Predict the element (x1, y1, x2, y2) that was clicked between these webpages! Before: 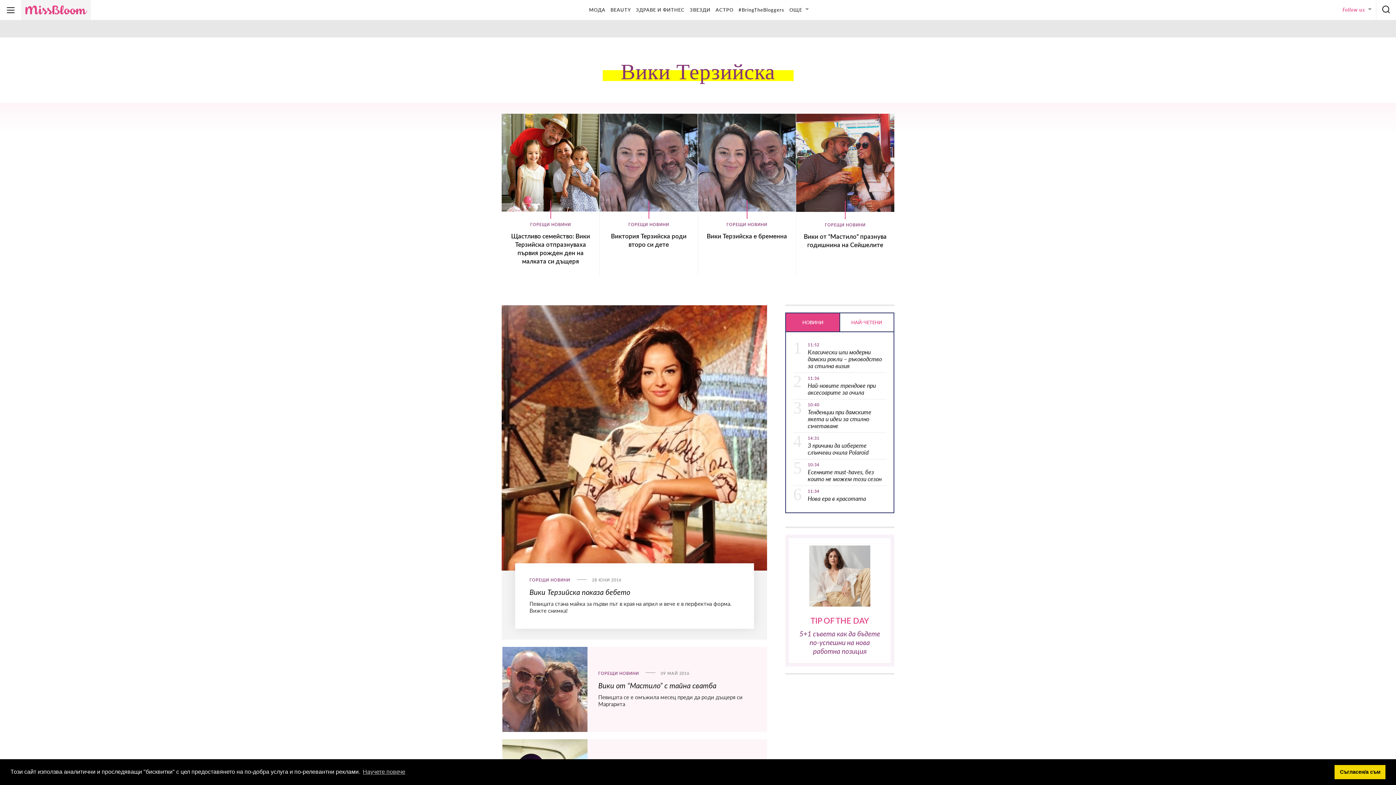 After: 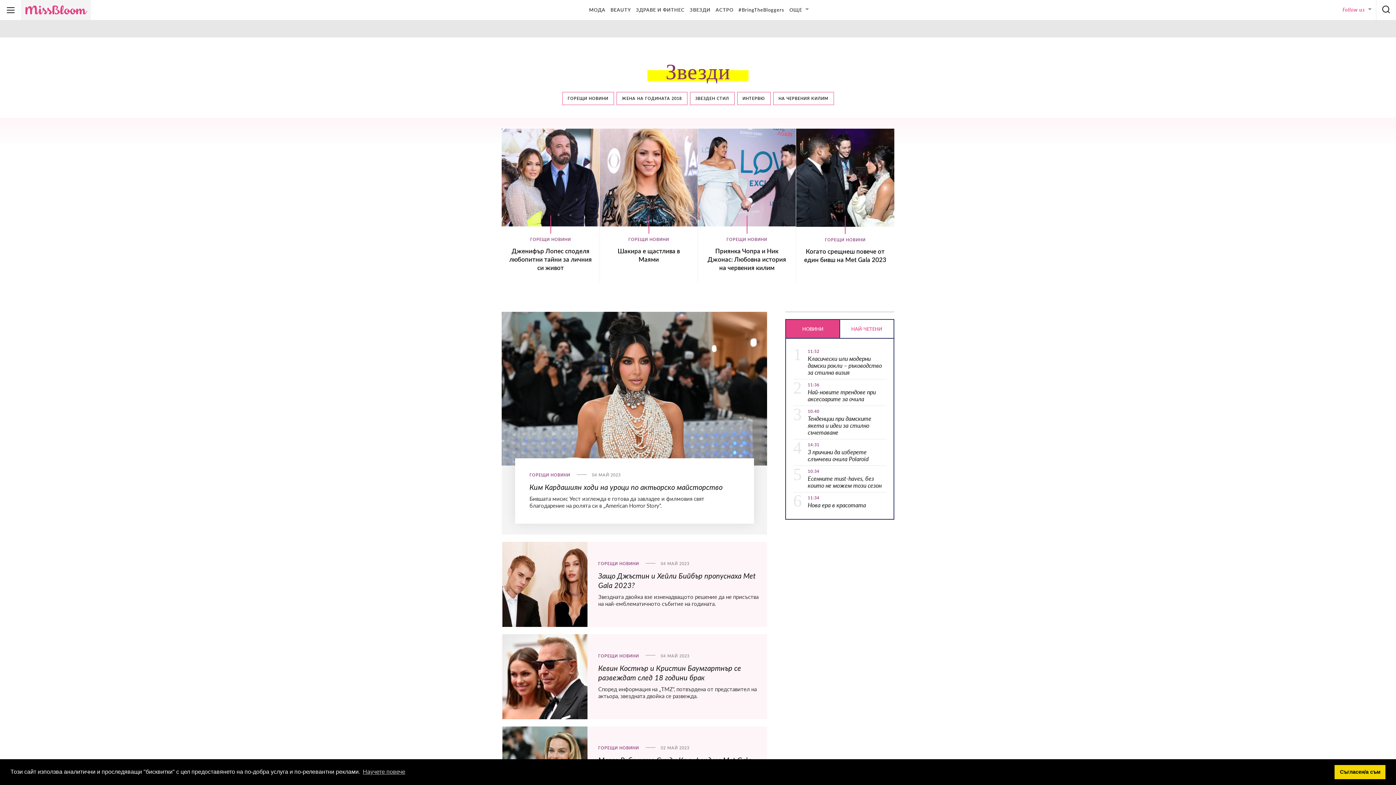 Action: label: ЗВЕЗДИ bbox: (688, 0, 712, 19)